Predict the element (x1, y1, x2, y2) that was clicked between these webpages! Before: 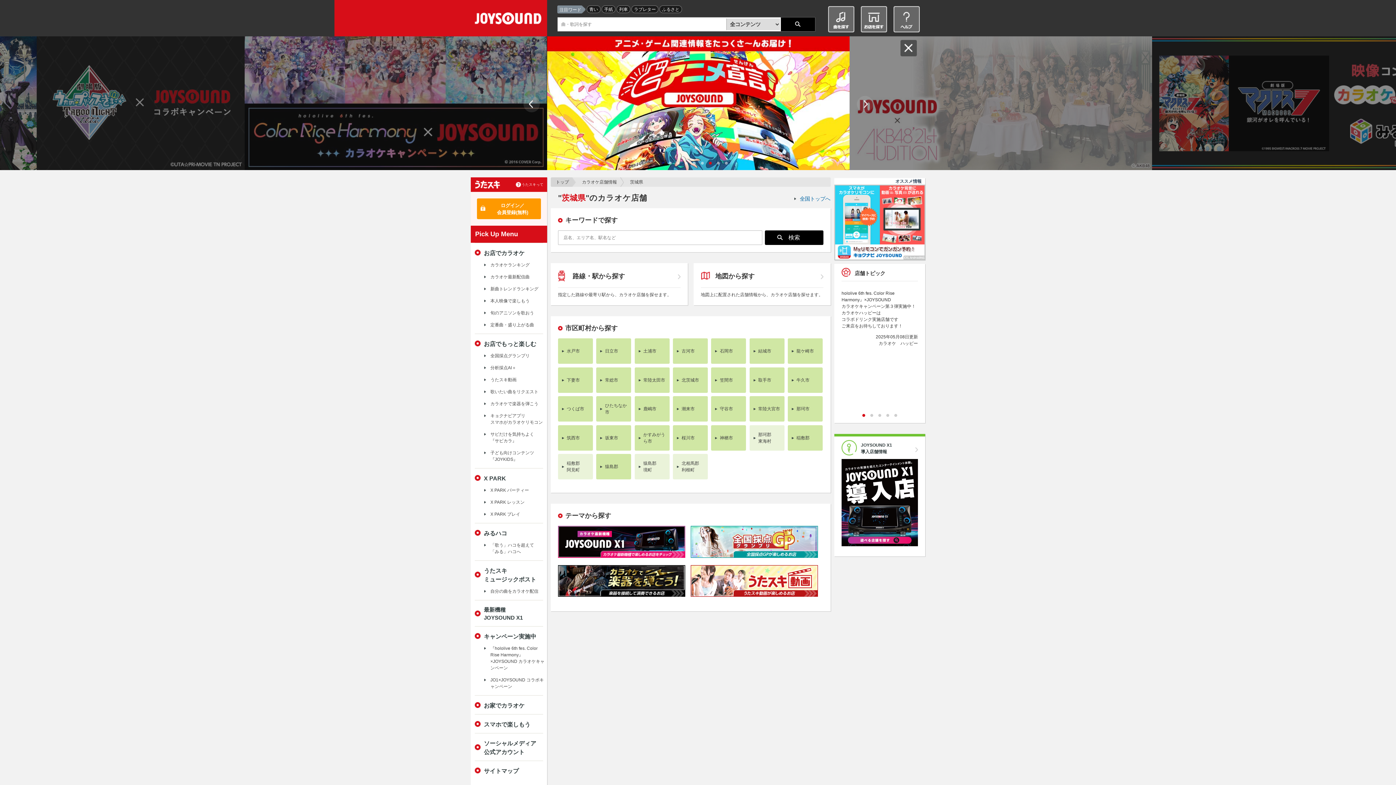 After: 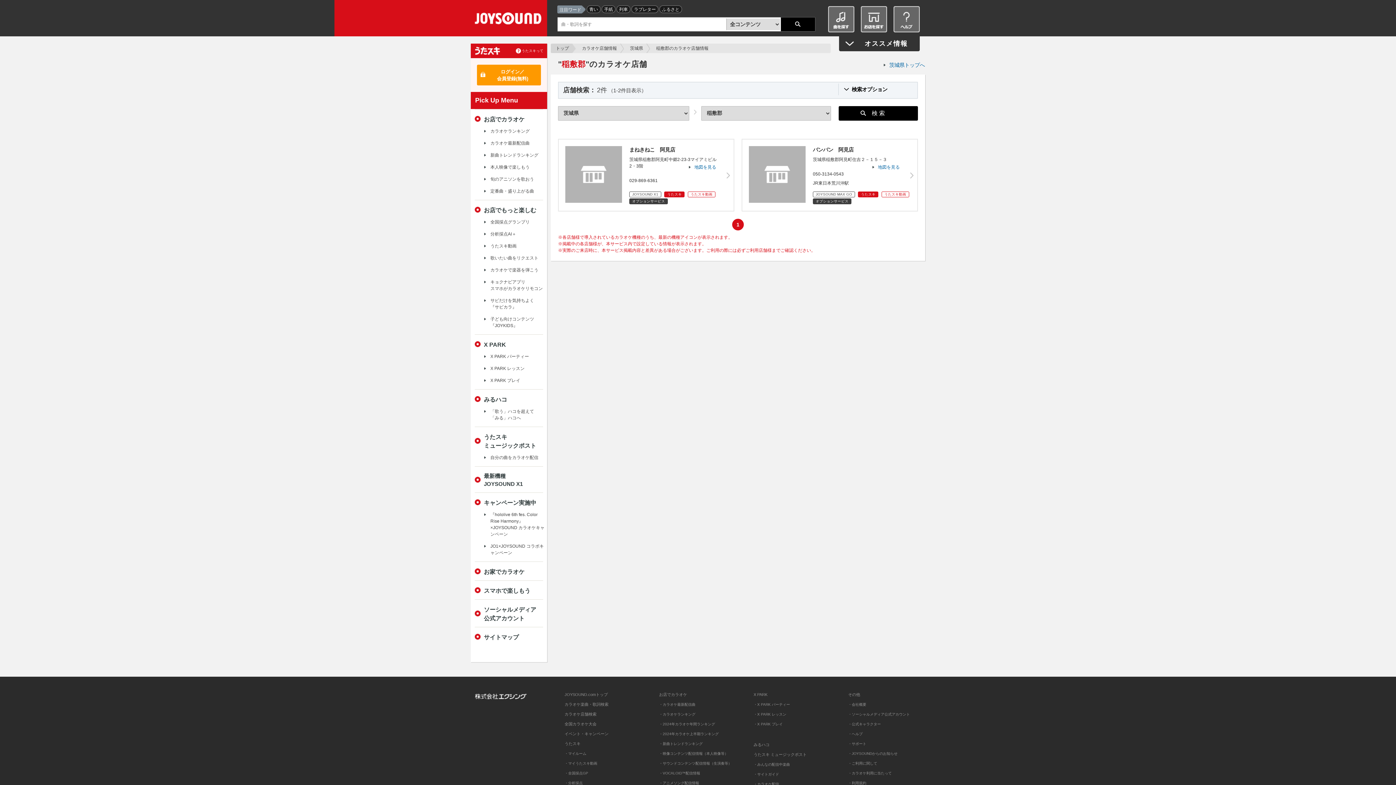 Action: bbox: (787, 425, 822, 450) label: 稲敷郡